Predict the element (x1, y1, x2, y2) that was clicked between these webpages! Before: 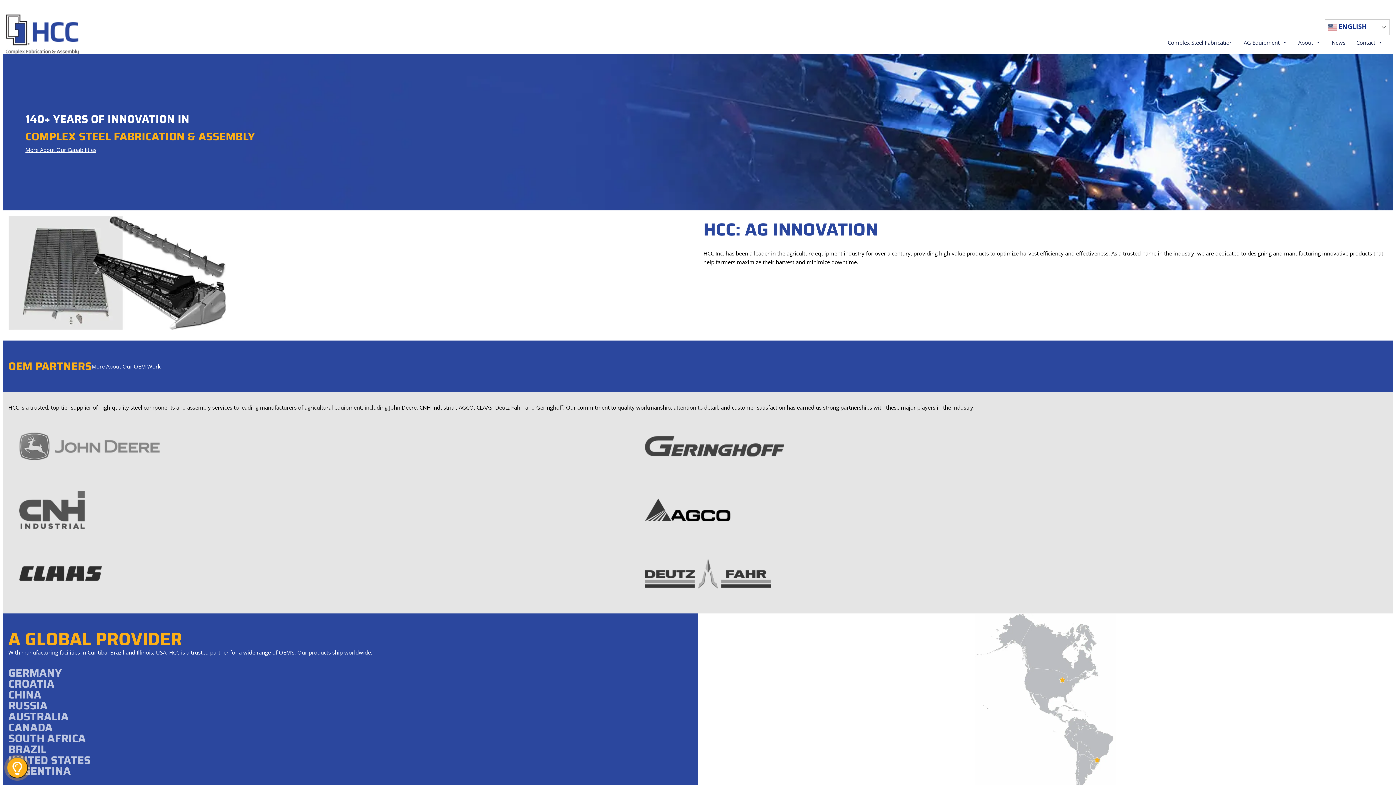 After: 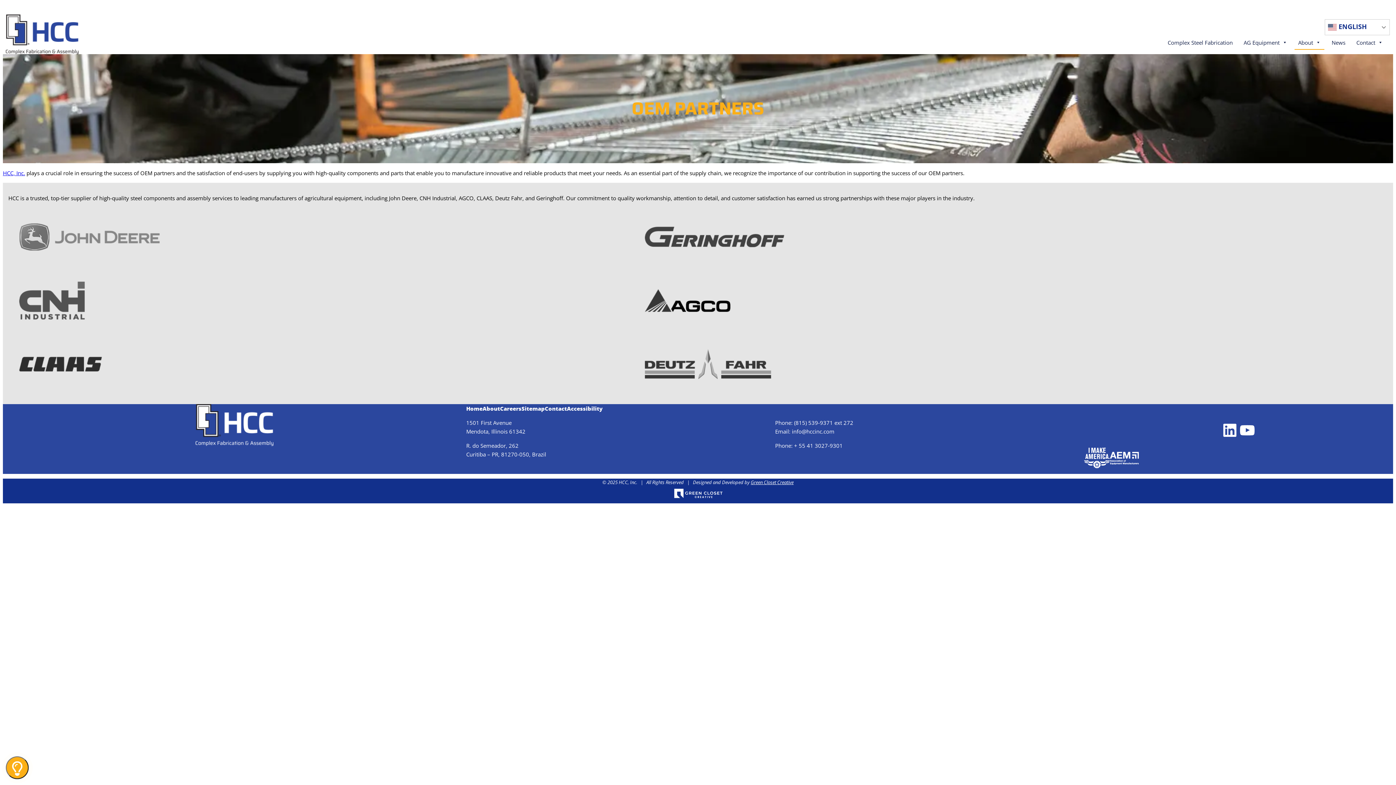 Action: bbox: (91, 362, 160, 370) label: More About Our OEM Work